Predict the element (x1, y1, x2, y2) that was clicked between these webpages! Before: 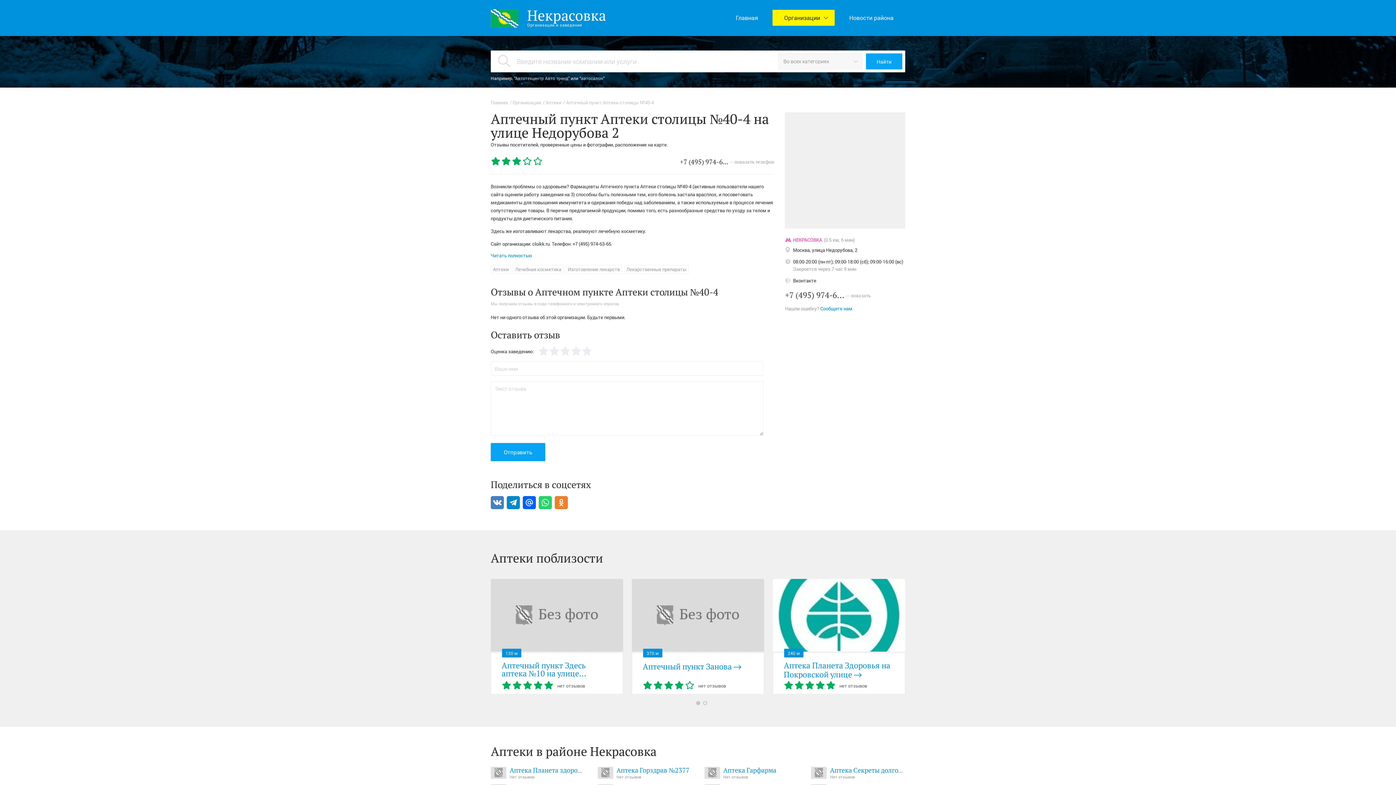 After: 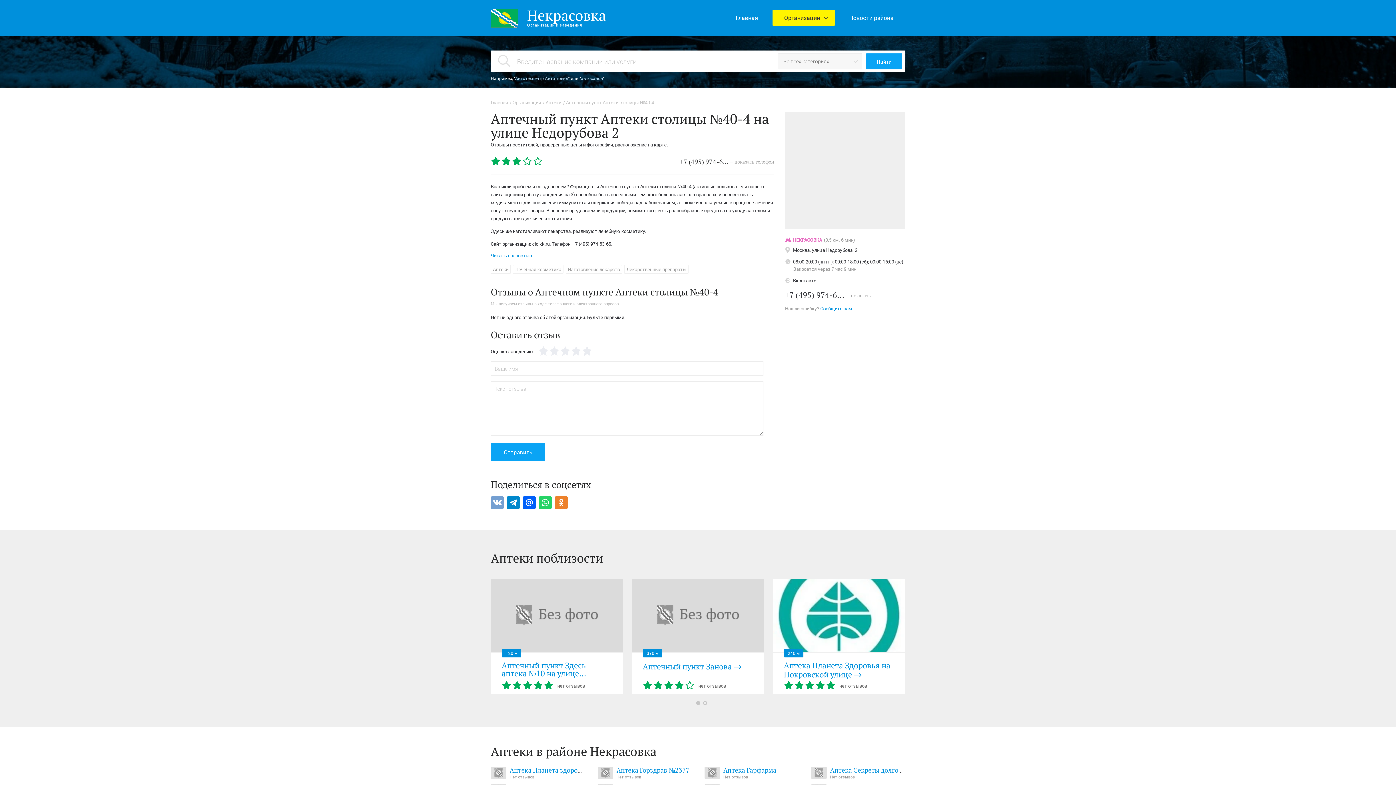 Action: bbox: (490, 496, 504, 509)